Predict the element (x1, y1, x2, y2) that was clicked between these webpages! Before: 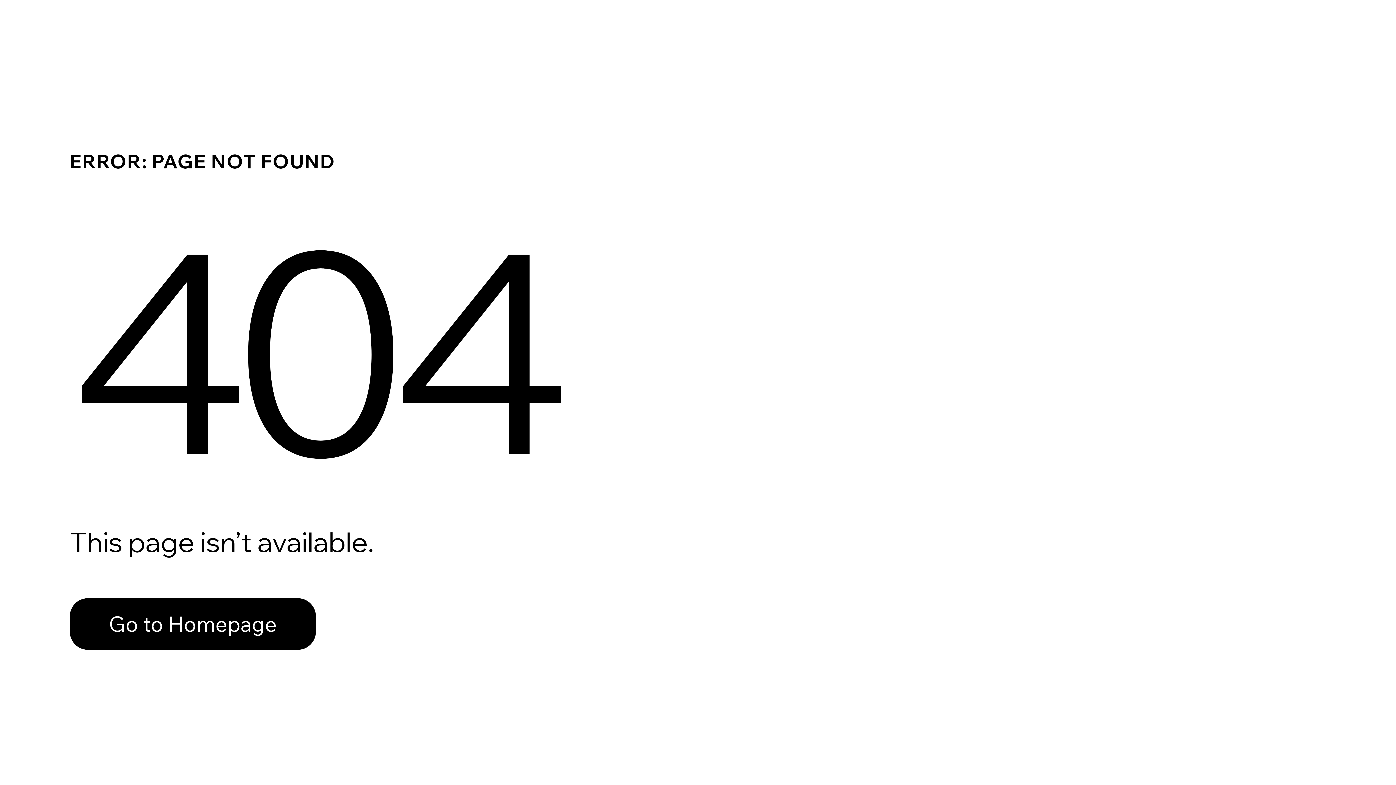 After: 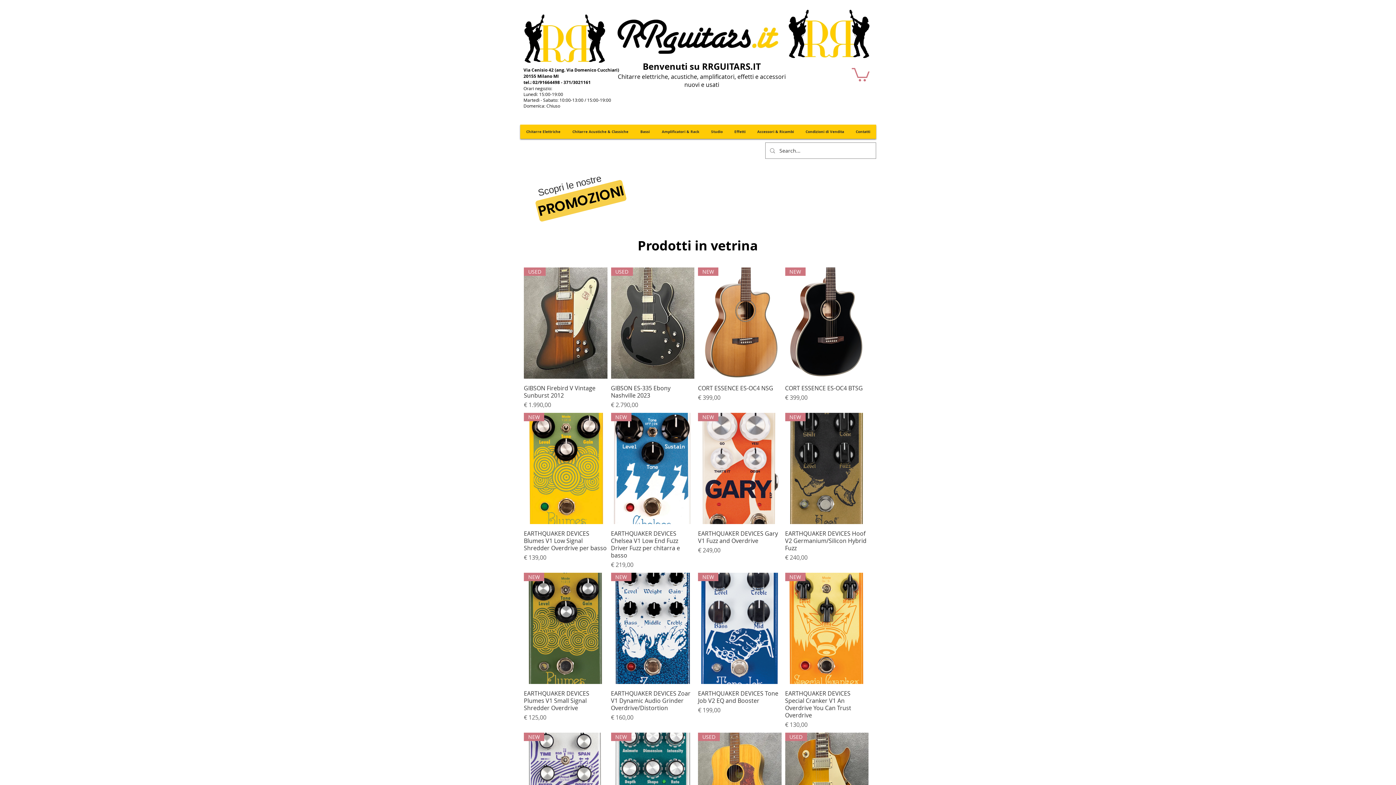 Action: label: Go to Homepage bbox: (69, 582, 768, 659)